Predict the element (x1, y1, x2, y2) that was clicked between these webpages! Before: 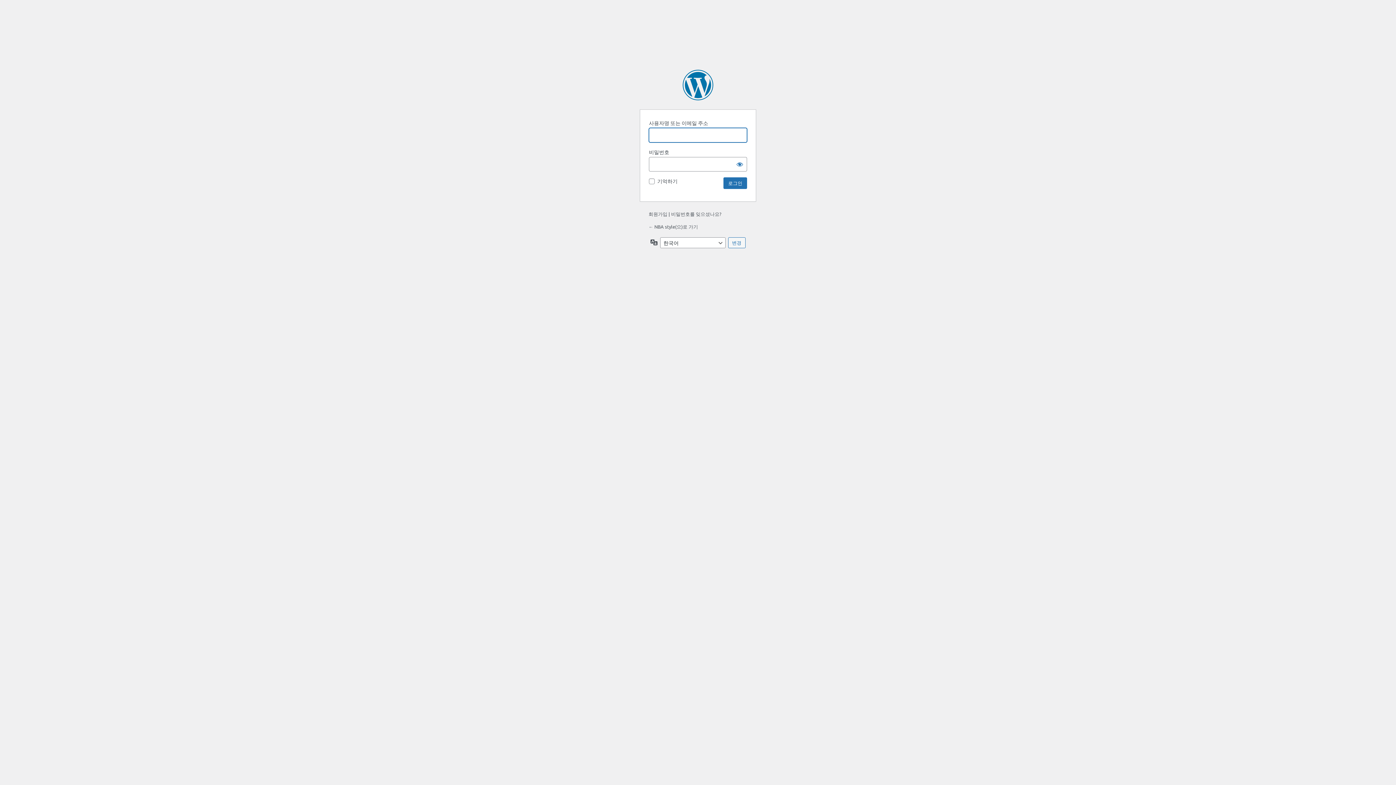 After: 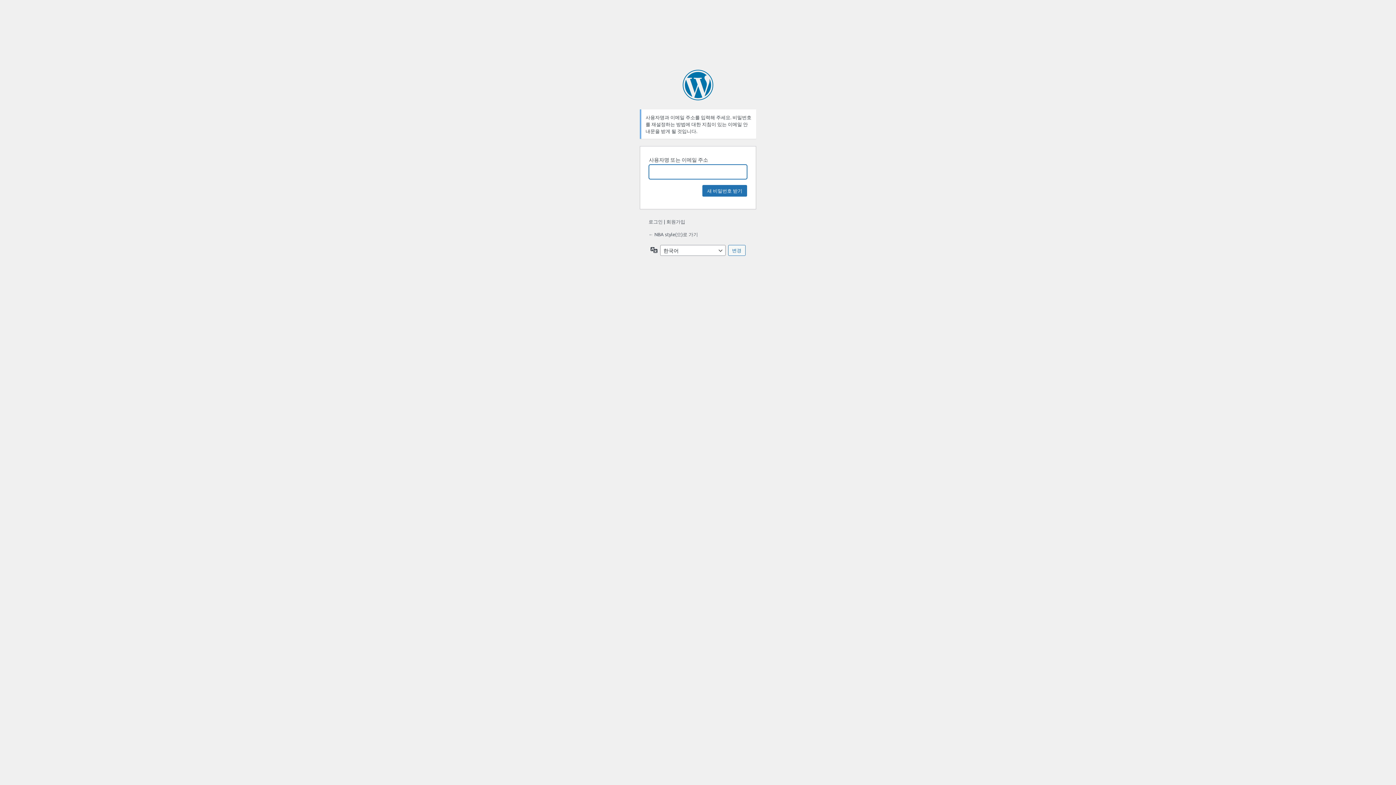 Action: bbox: (671, 210, 721, 217) label: 비밀번호를 잊으셨나요?